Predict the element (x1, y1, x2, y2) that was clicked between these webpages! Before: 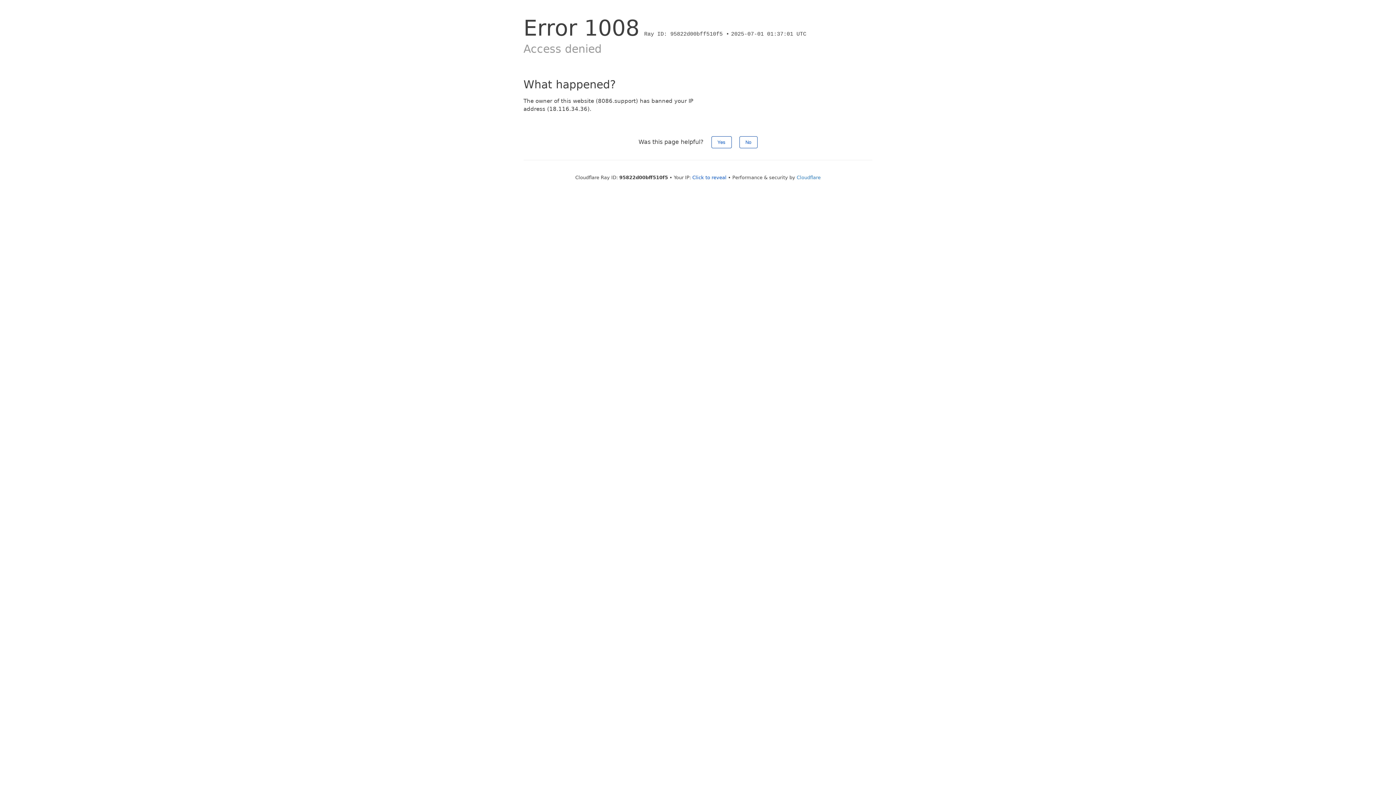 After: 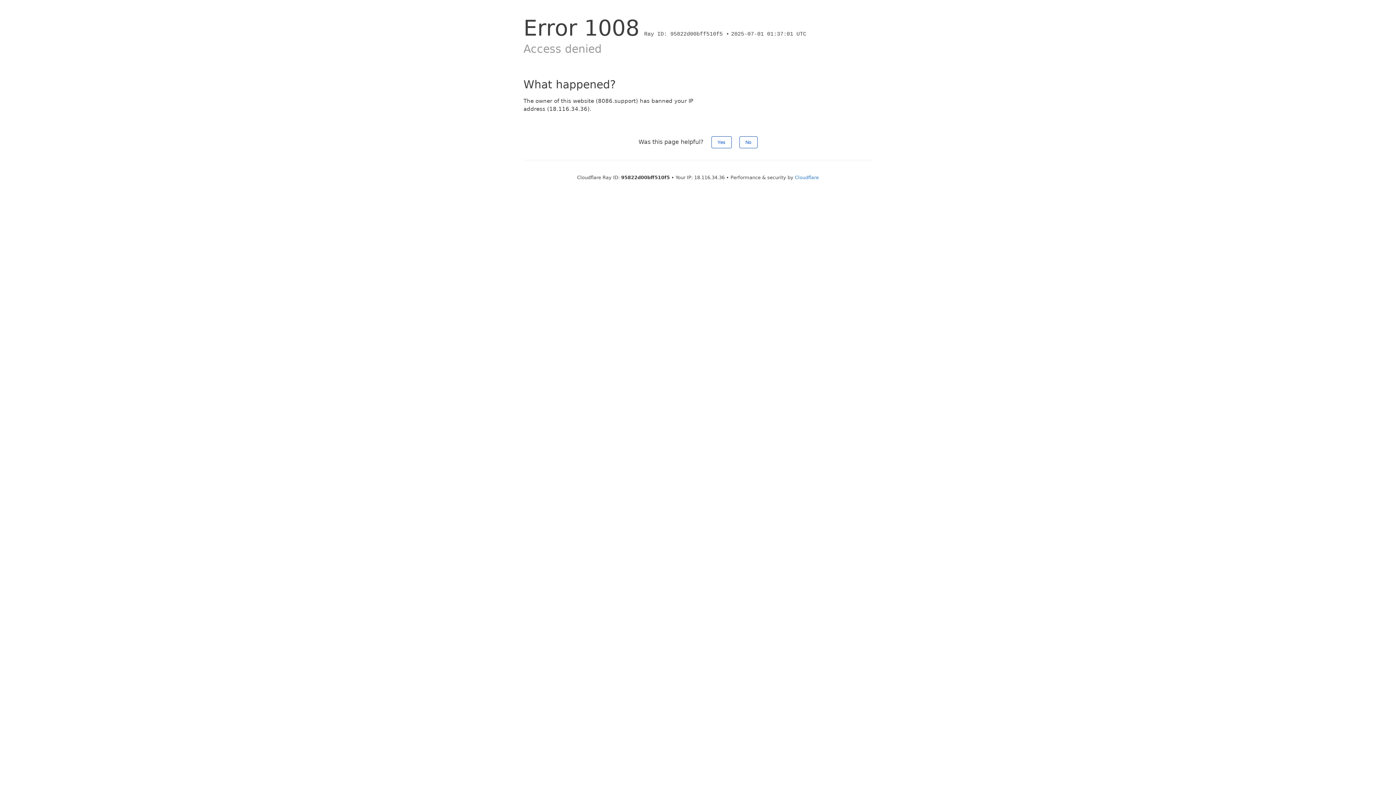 Action: label: Click to reveal bbox: (692, 174, 726, 180)